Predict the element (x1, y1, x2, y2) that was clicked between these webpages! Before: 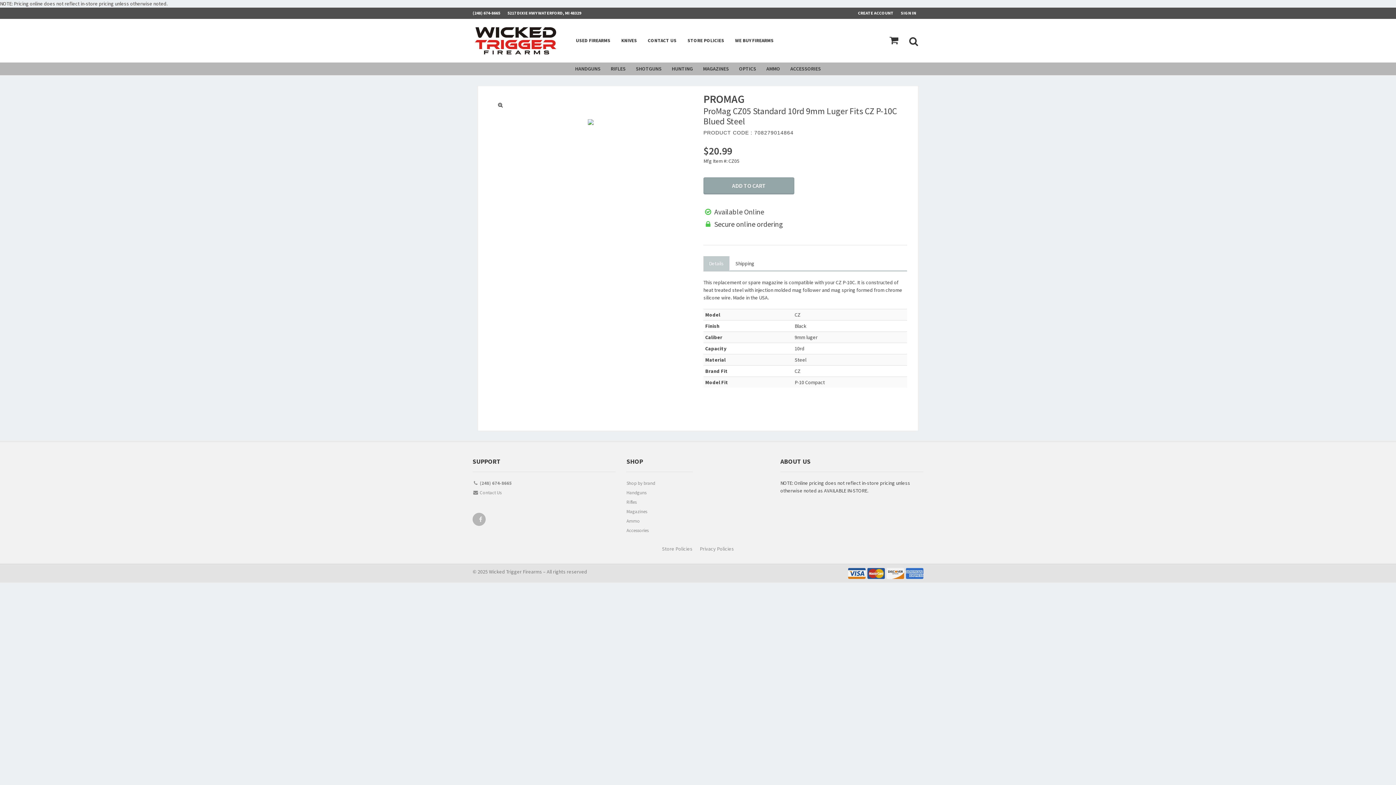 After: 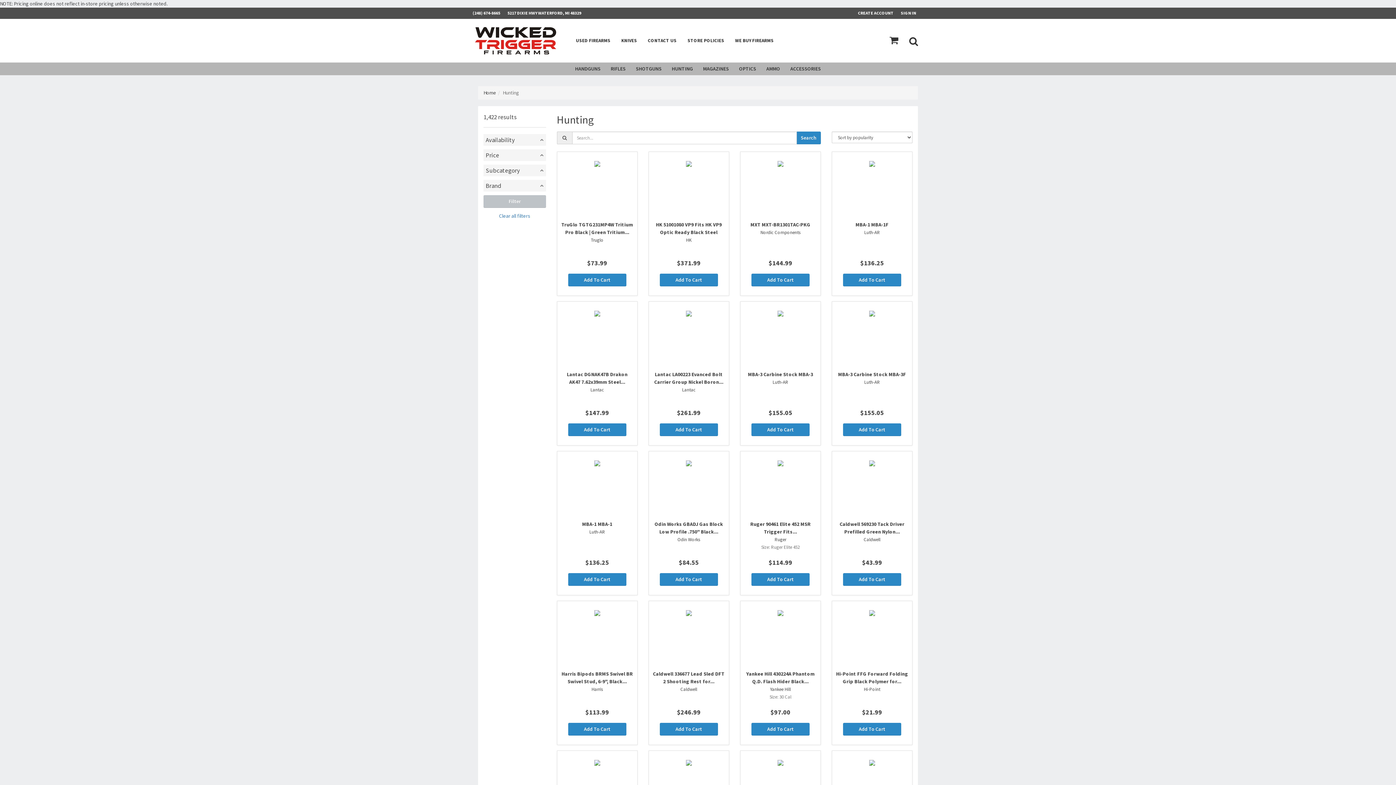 Action: bbox: (666, 62, 698, 75) label: HUNTING